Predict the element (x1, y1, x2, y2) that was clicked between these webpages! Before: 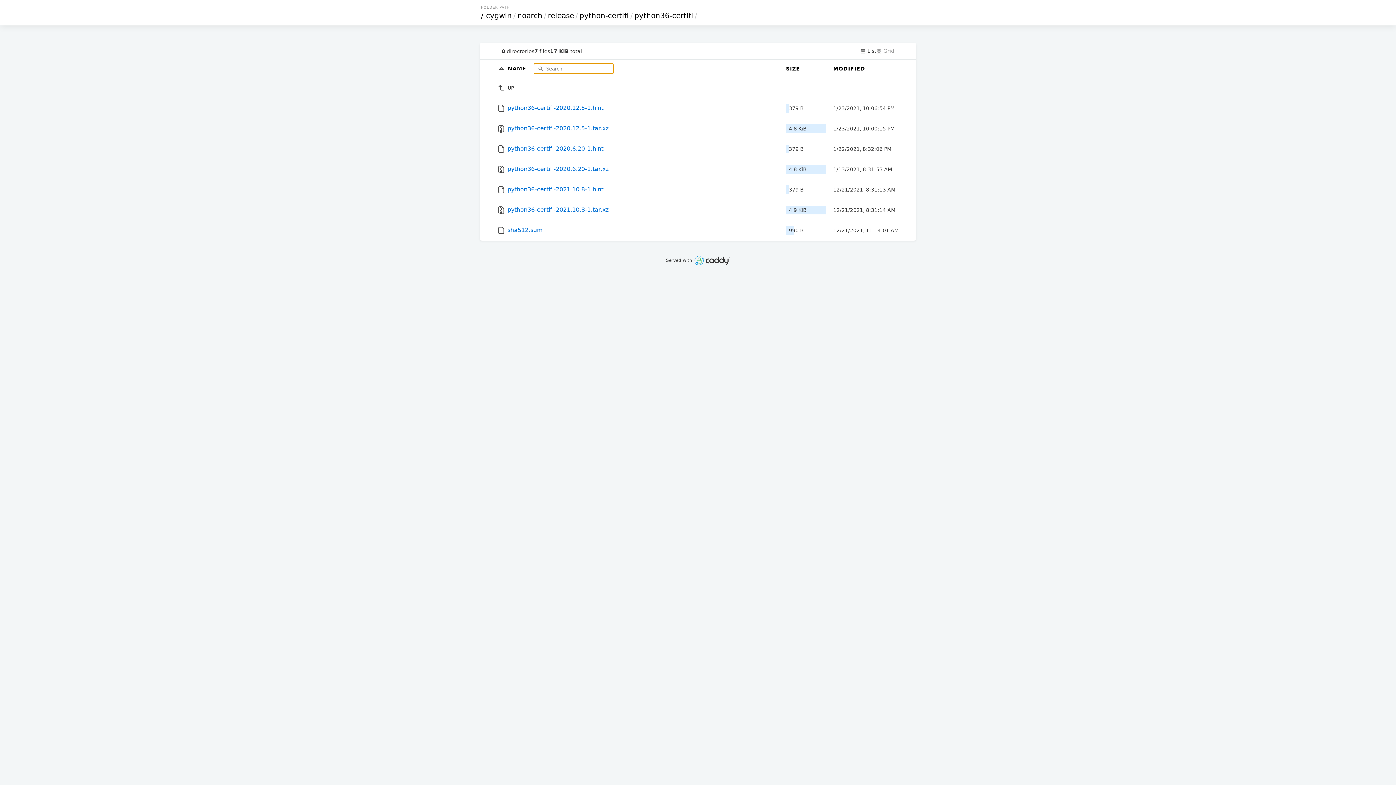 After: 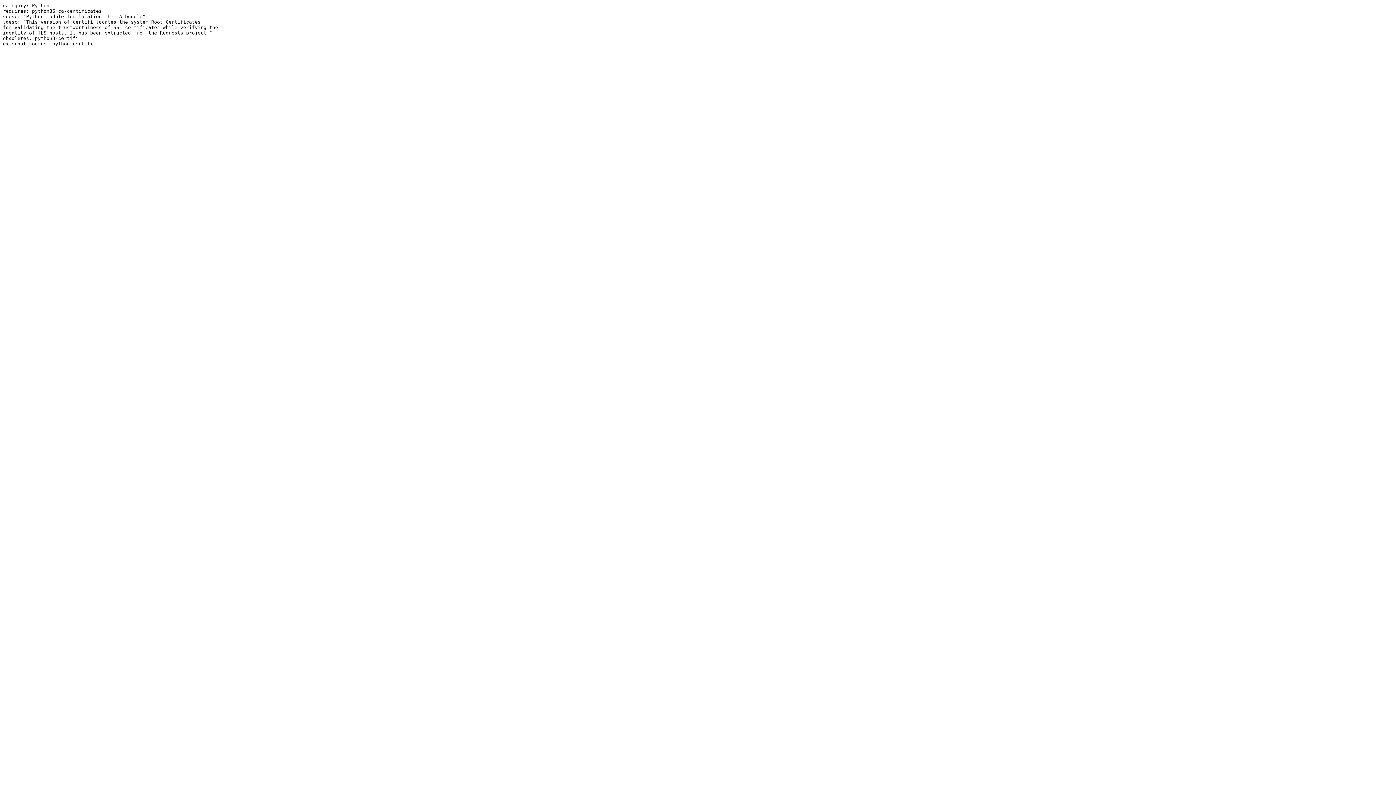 Action: bbox: (497, 179, 778, 200) label:  python36-certifi-2021.10.8-1.hint